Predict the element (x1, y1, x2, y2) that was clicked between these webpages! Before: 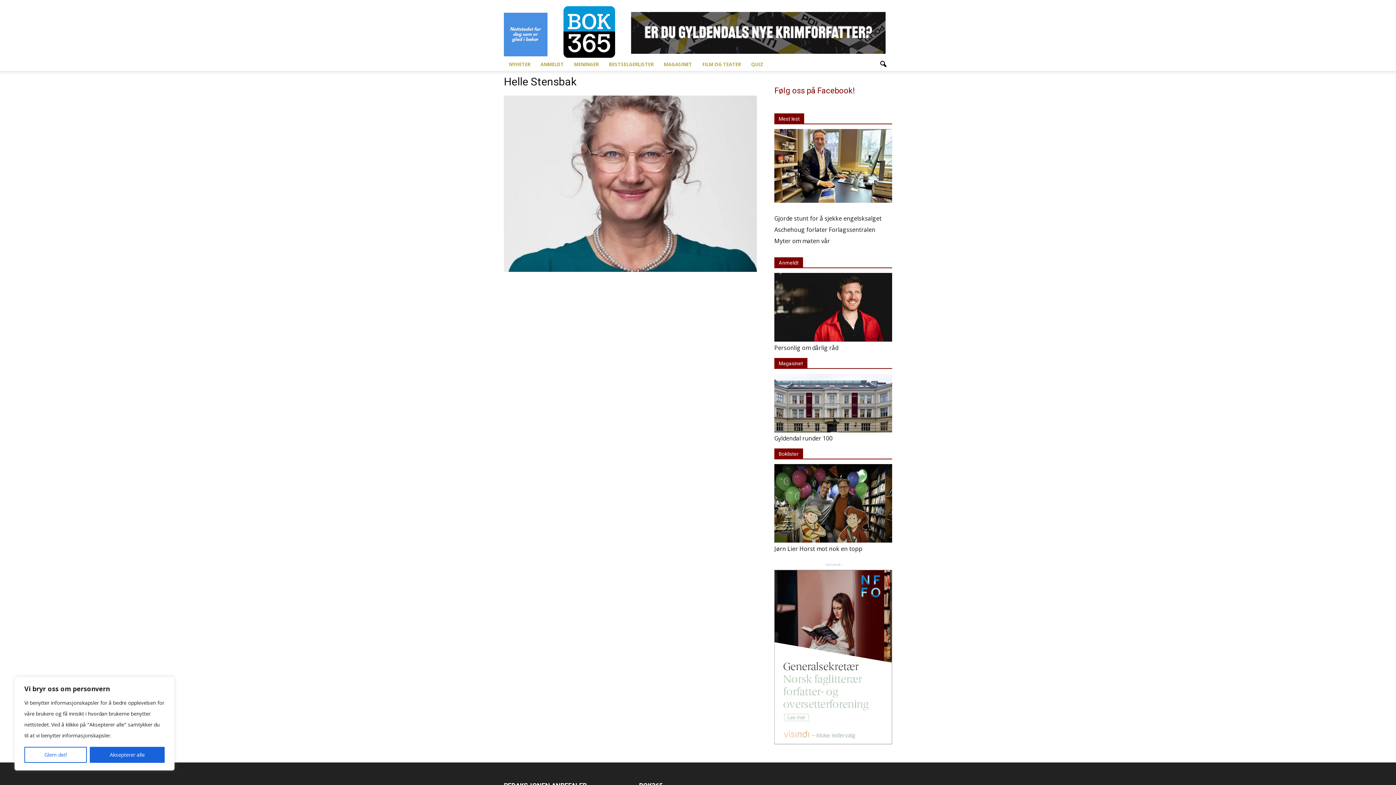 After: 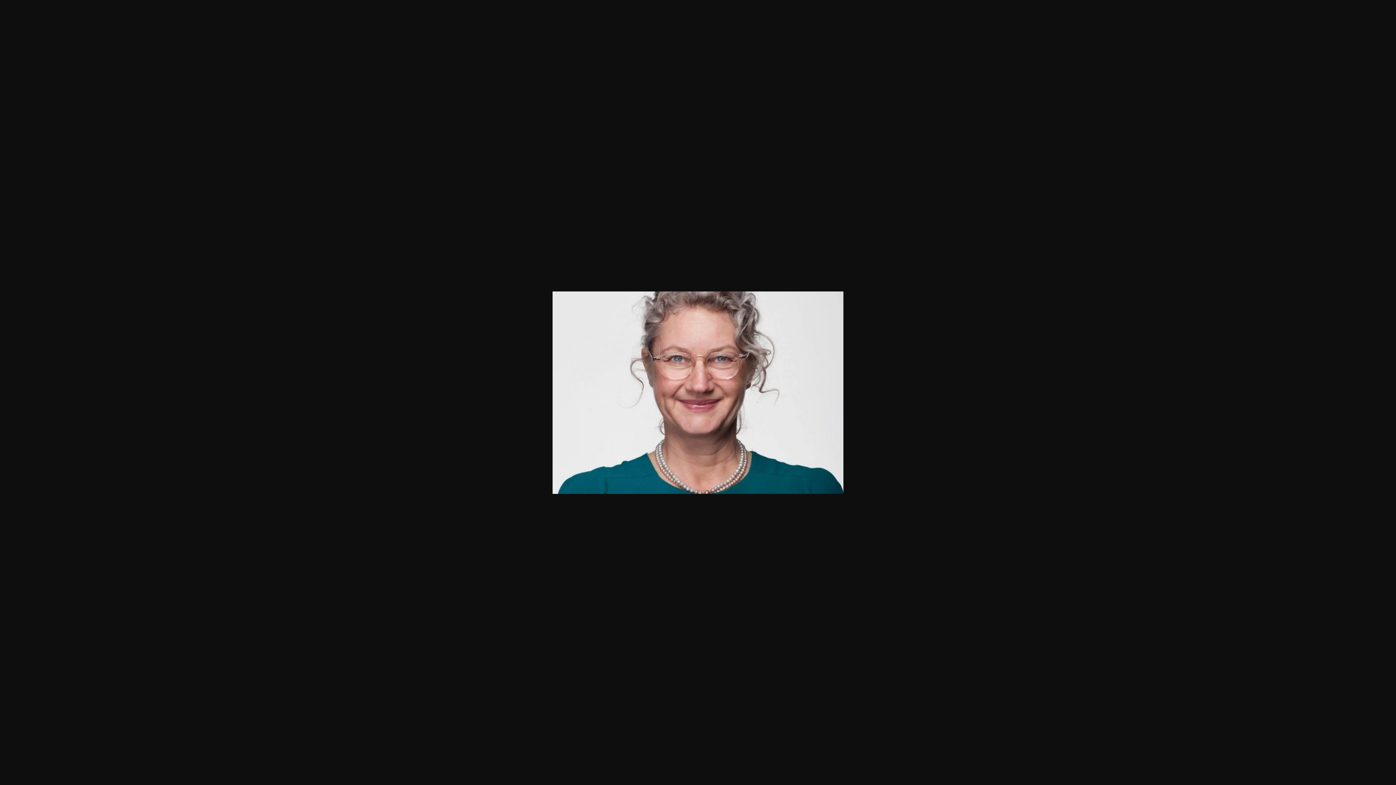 Action: bbox: (504, 265, 757, 273)